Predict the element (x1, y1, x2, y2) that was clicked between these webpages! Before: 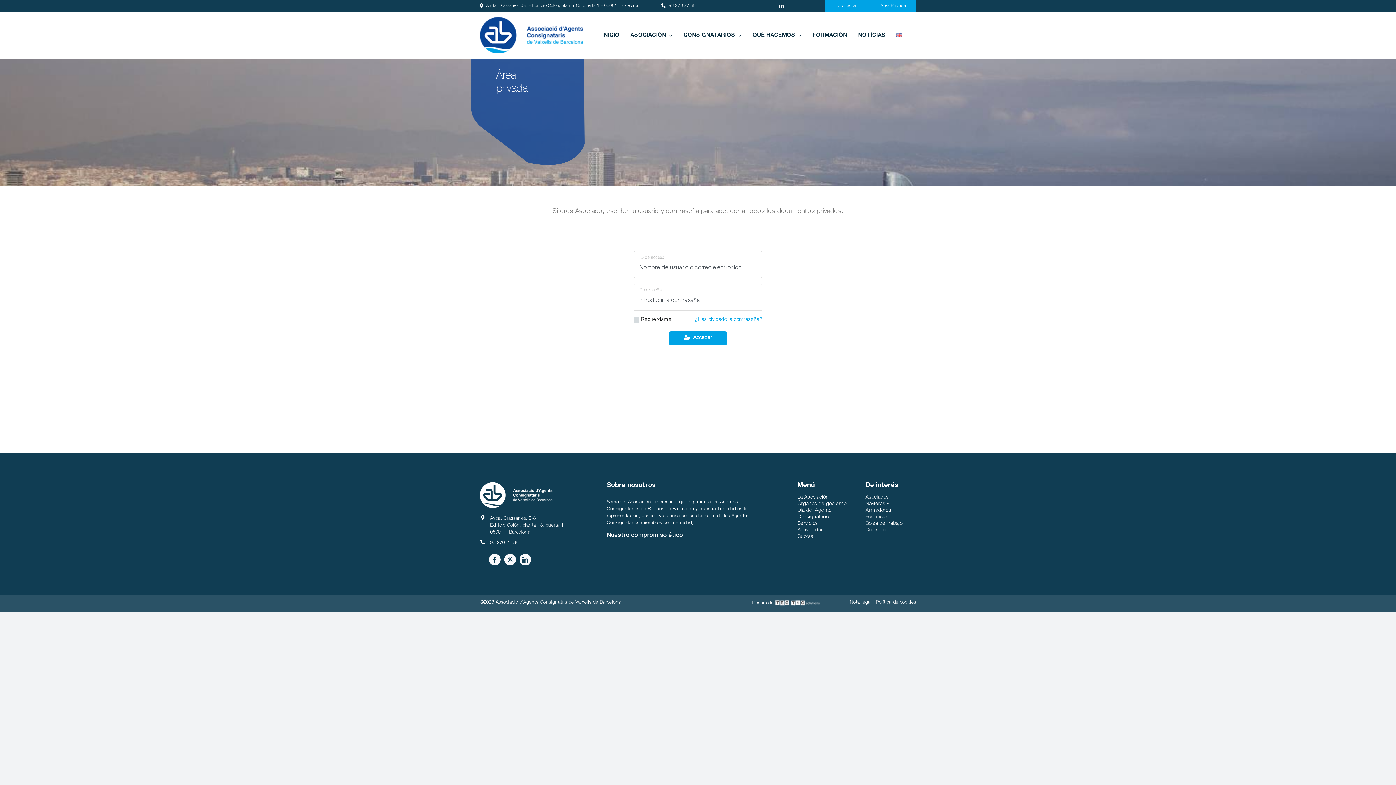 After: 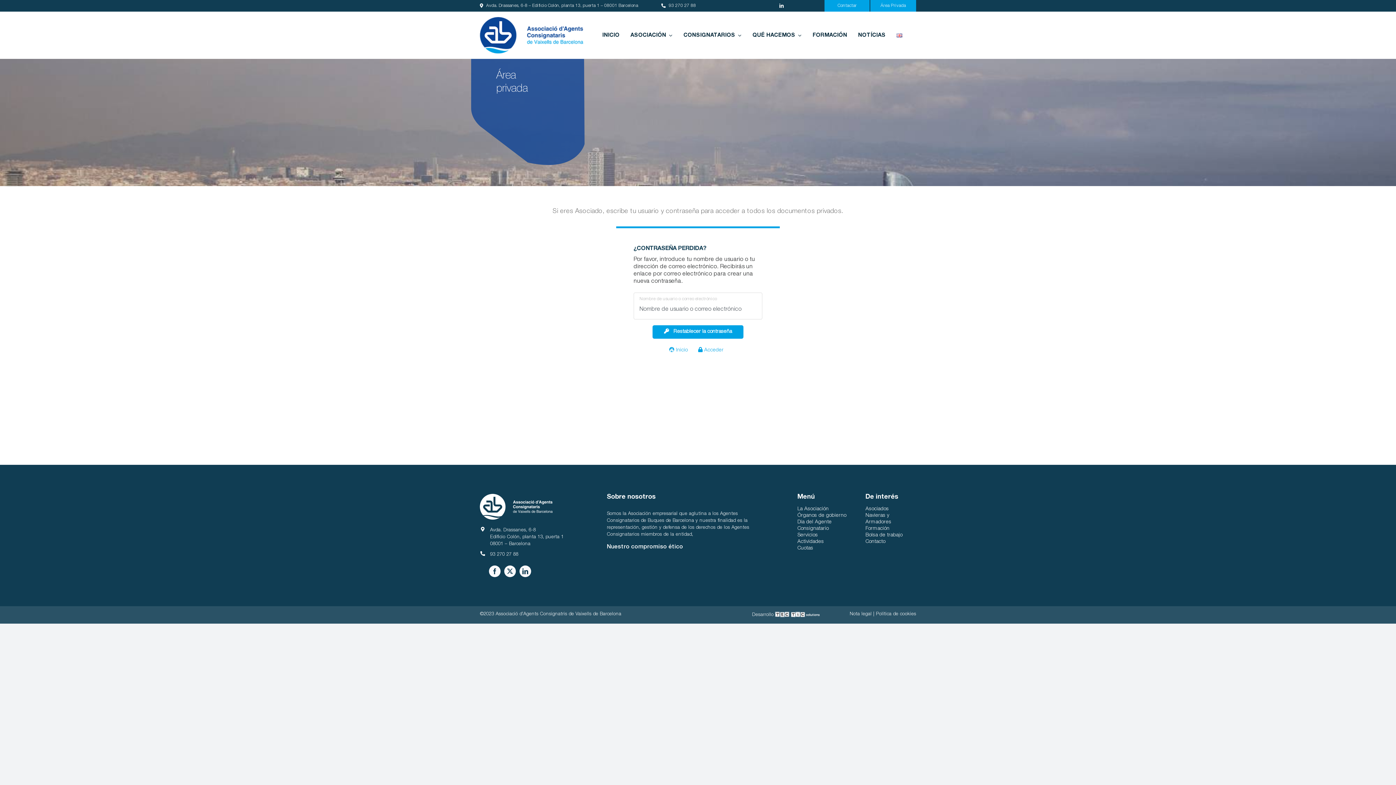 Action: bbox: (695, 317, 762, 322) label: ¿Has olvidado la contraseña?